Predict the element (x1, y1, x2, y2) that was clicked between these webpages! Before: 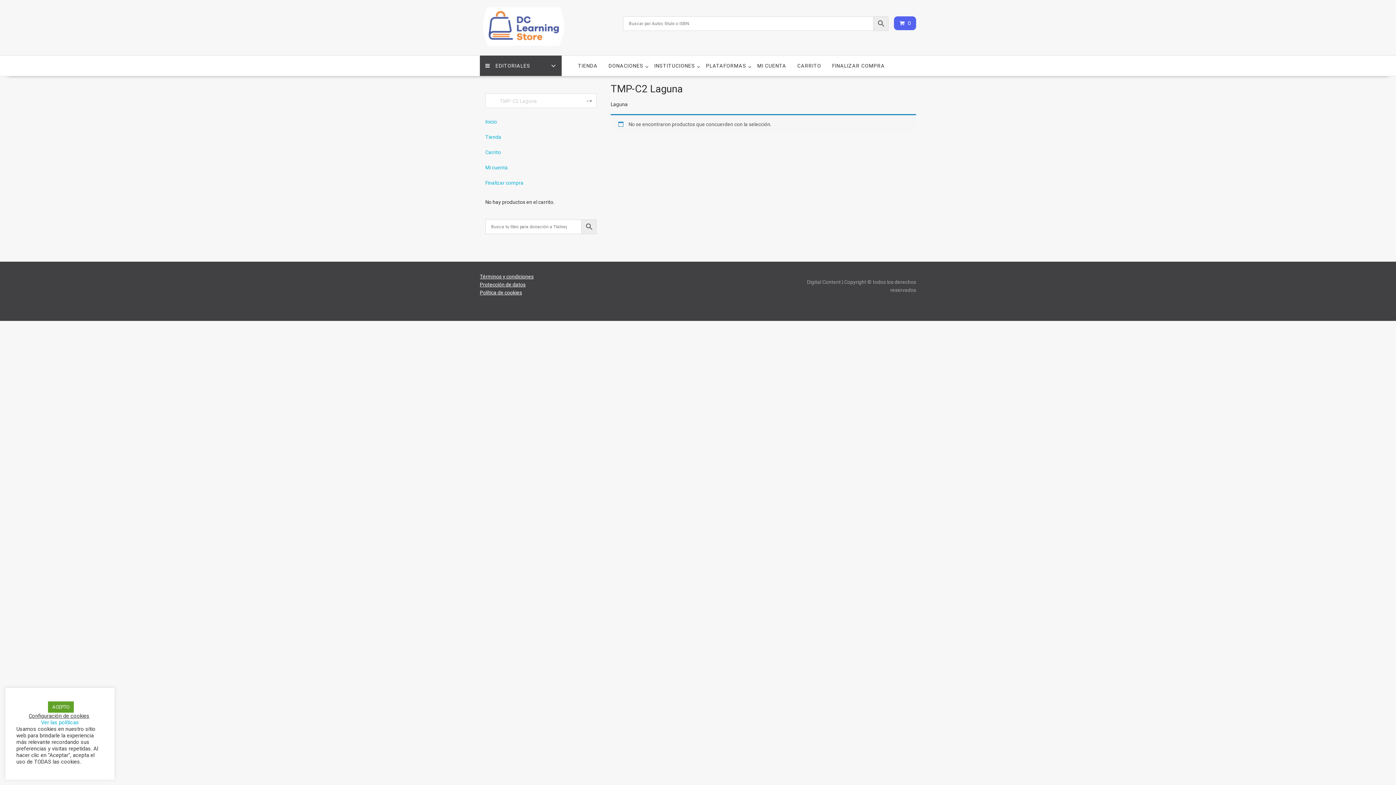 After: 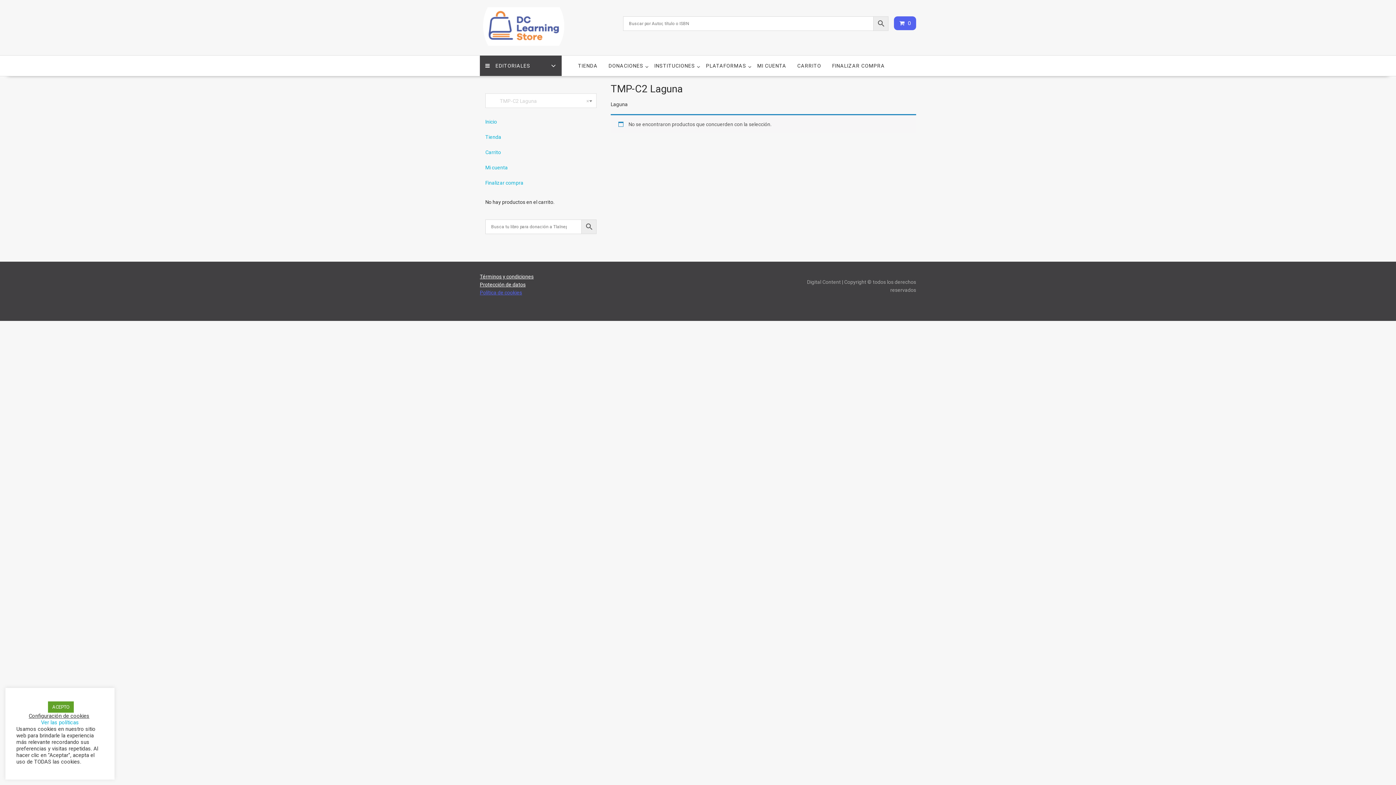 Action: bbox: (480, 289, 522, 295) label: Política de cookies